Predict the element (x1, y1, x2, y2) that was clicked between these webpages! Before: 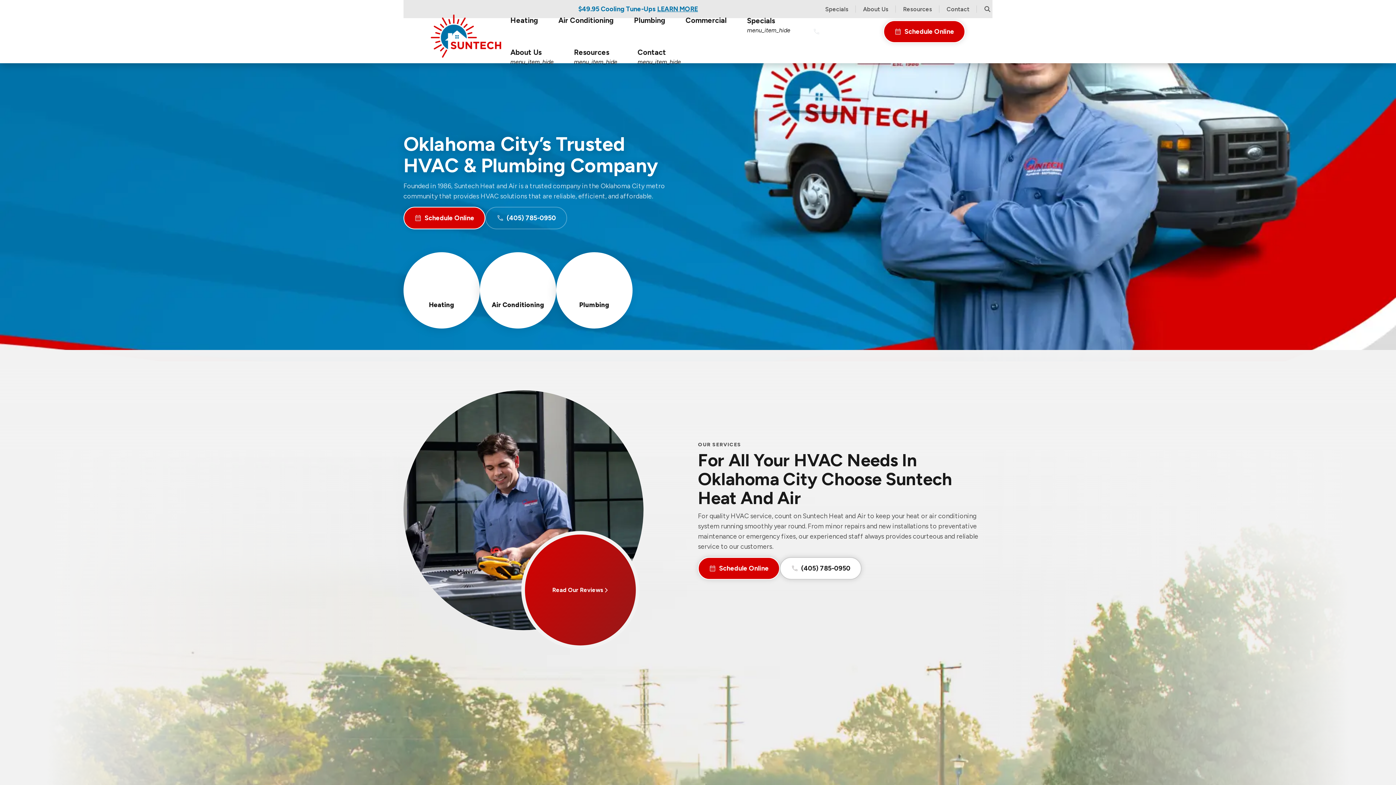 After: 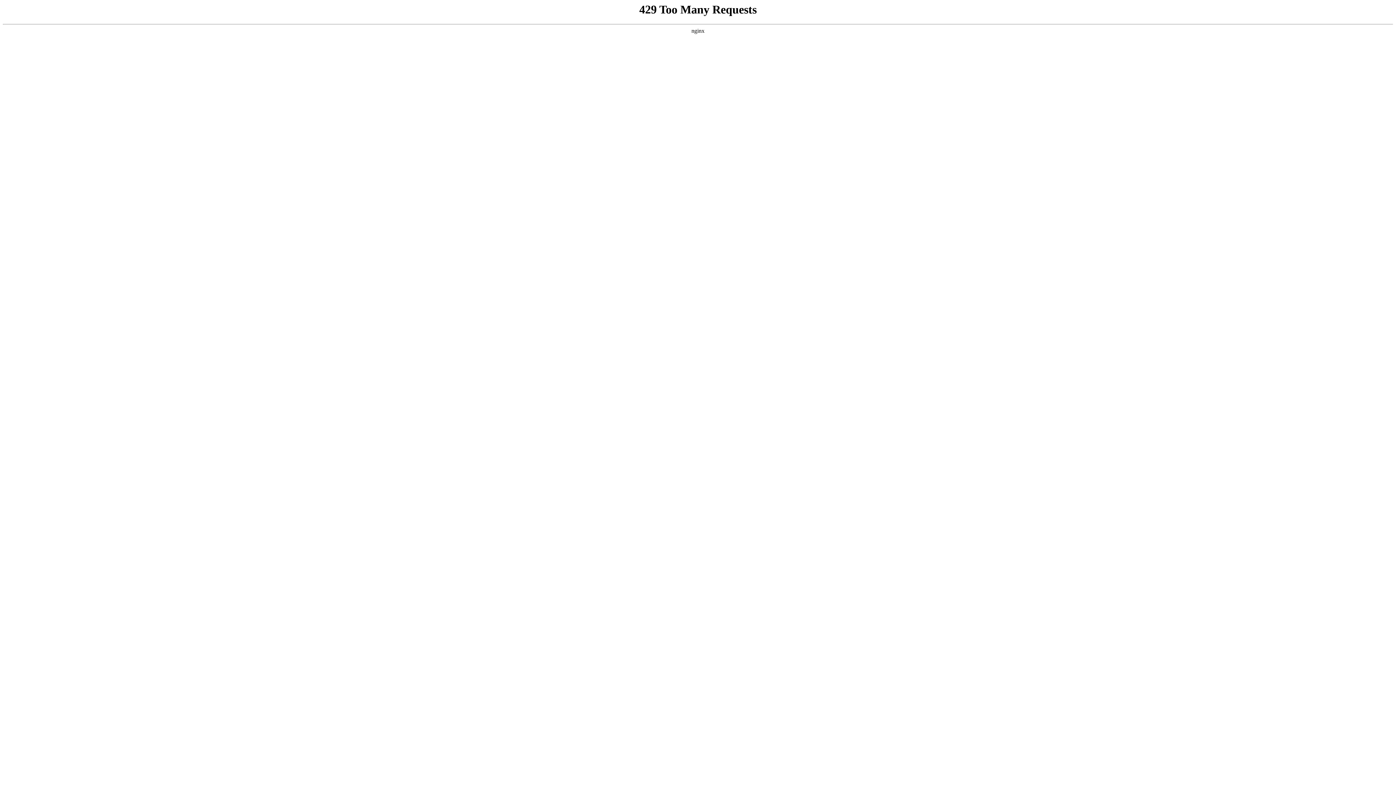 Action: label: Resources
menu_item_hide bbox: (565, 31, 628, 63)